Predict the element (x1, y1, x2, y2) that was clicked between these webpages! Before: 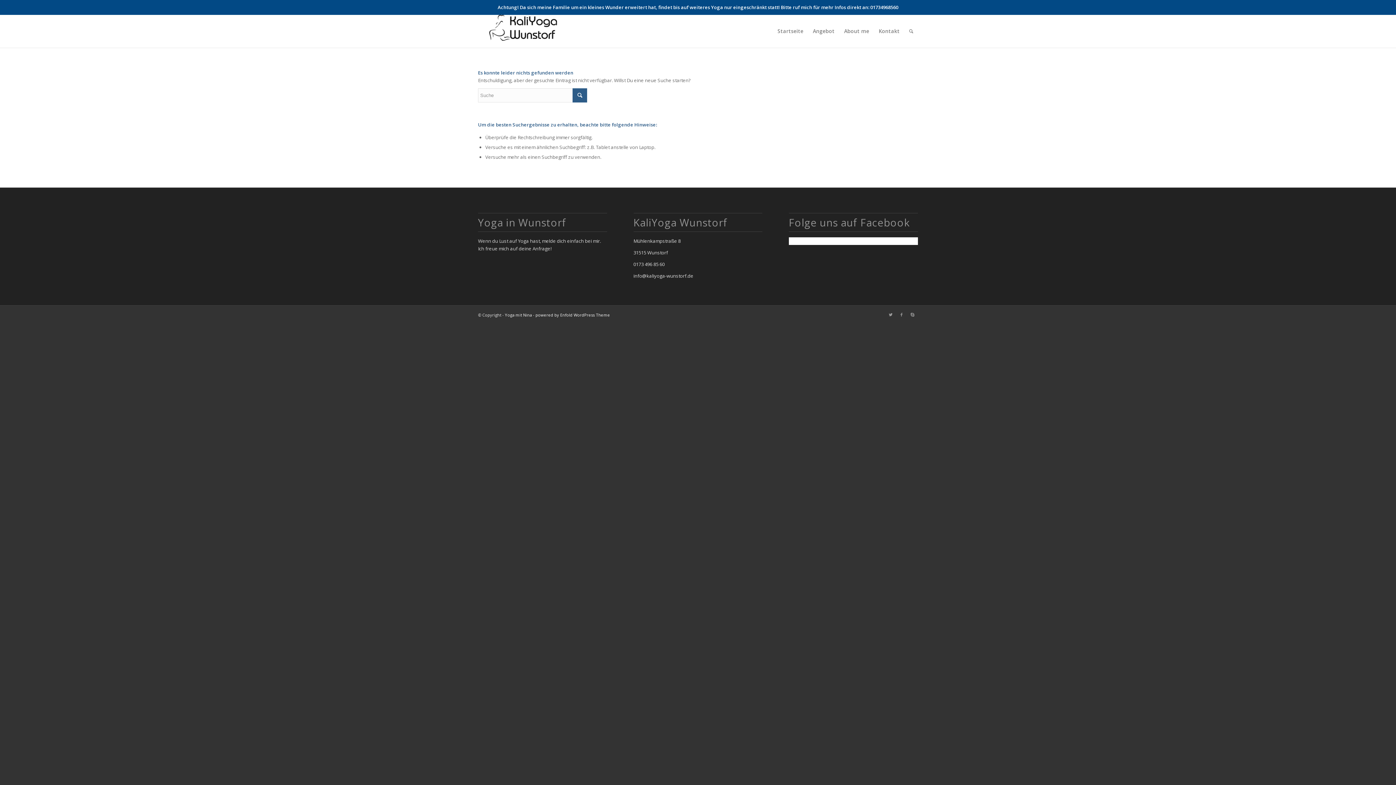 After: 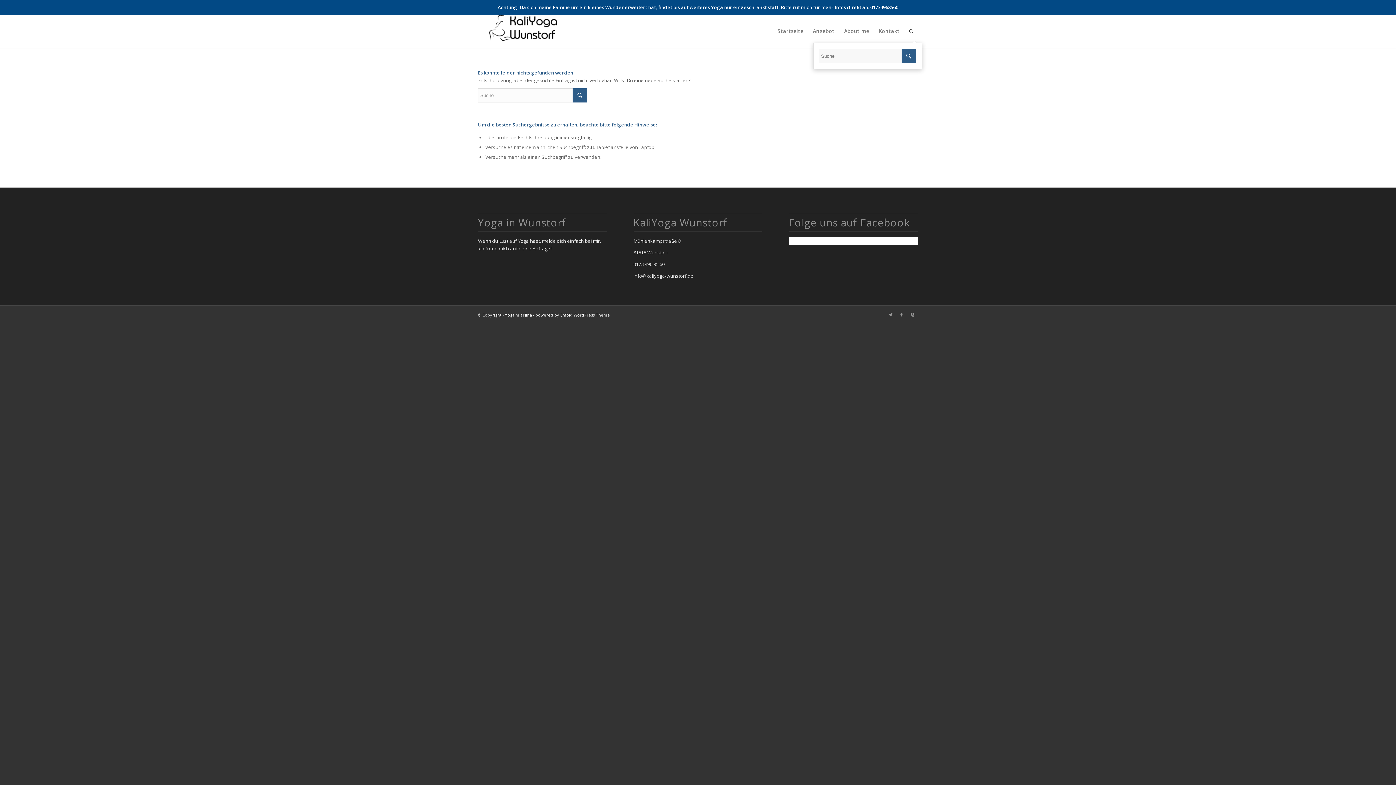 Action: label: Suche bbox: (904, 14, 918, 47)